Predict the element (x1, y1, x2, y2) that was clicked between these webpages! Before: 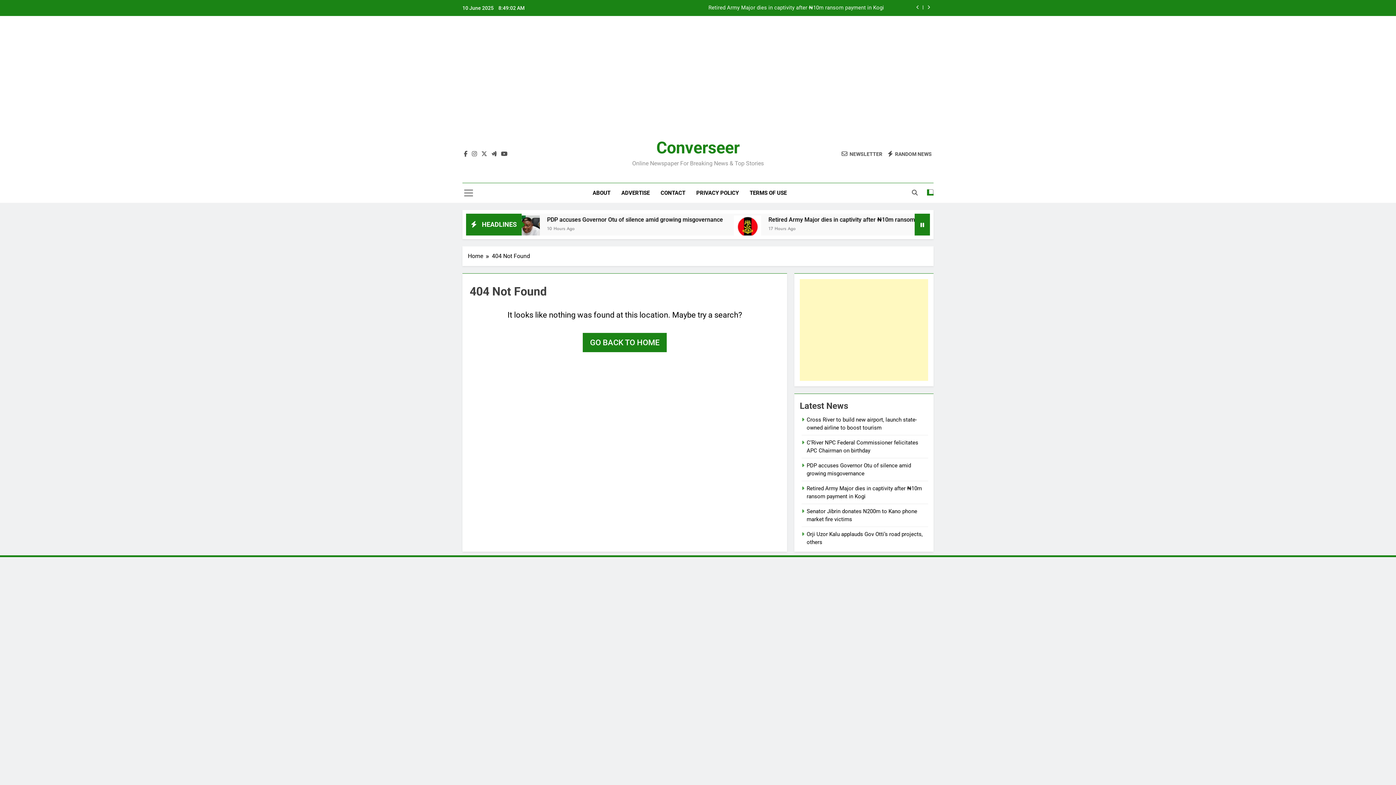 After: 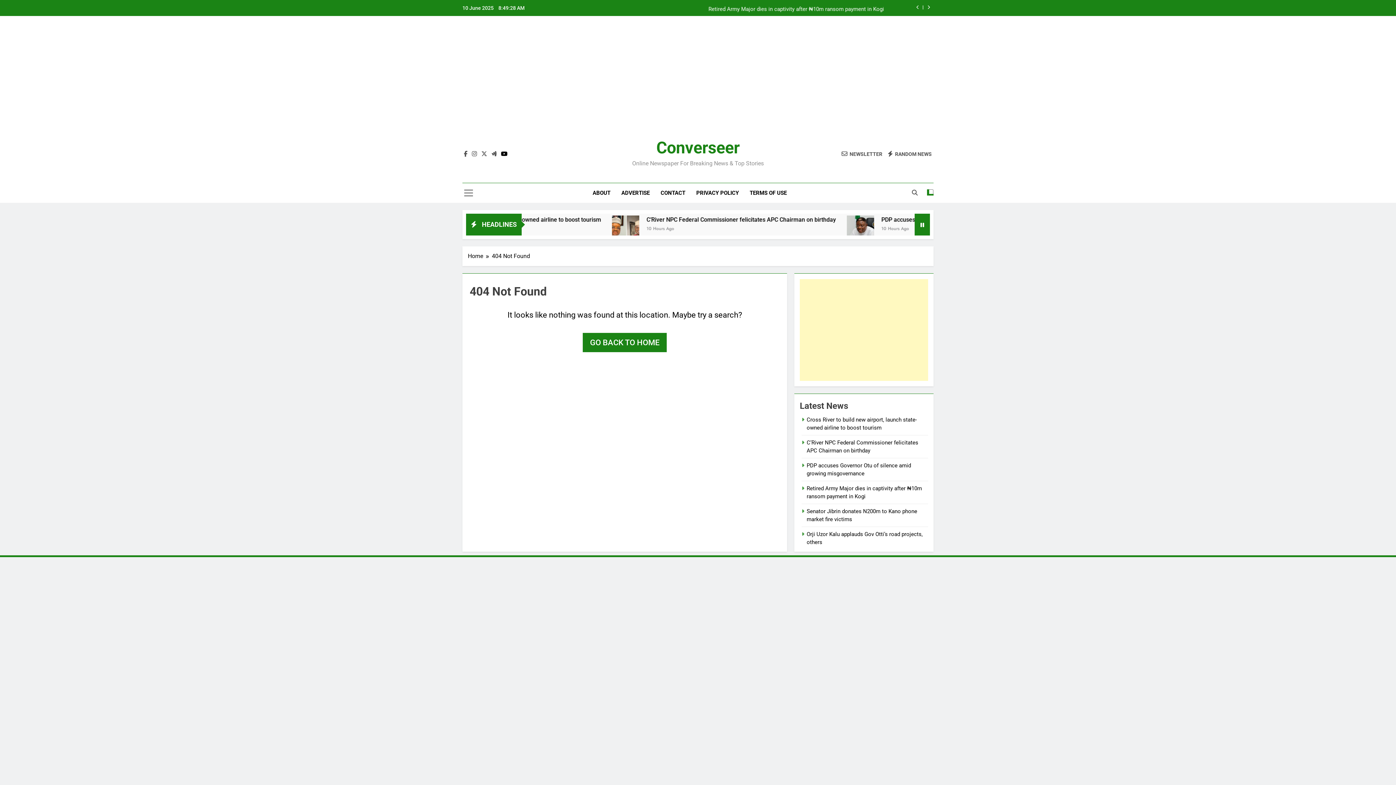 Action: bbox: (499, 150, 509, 157)